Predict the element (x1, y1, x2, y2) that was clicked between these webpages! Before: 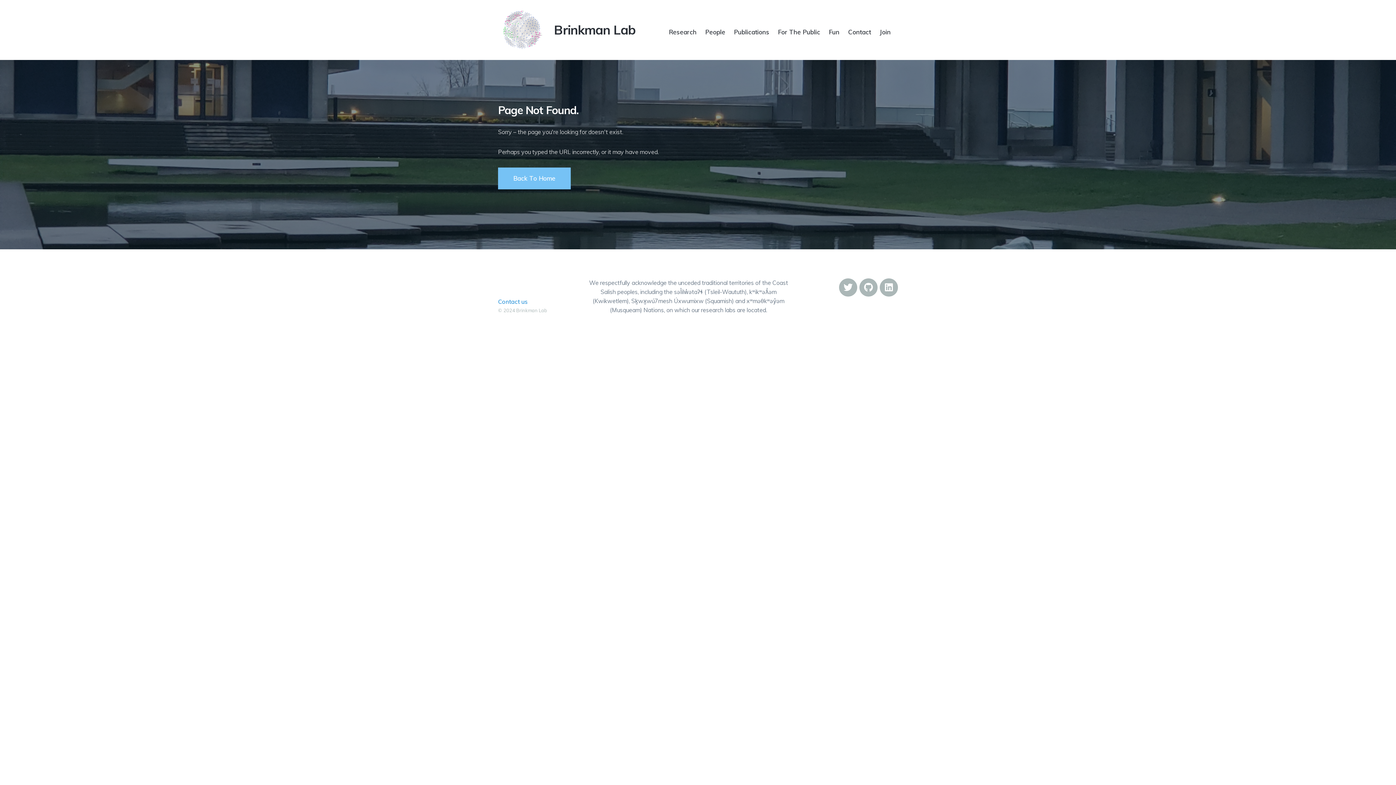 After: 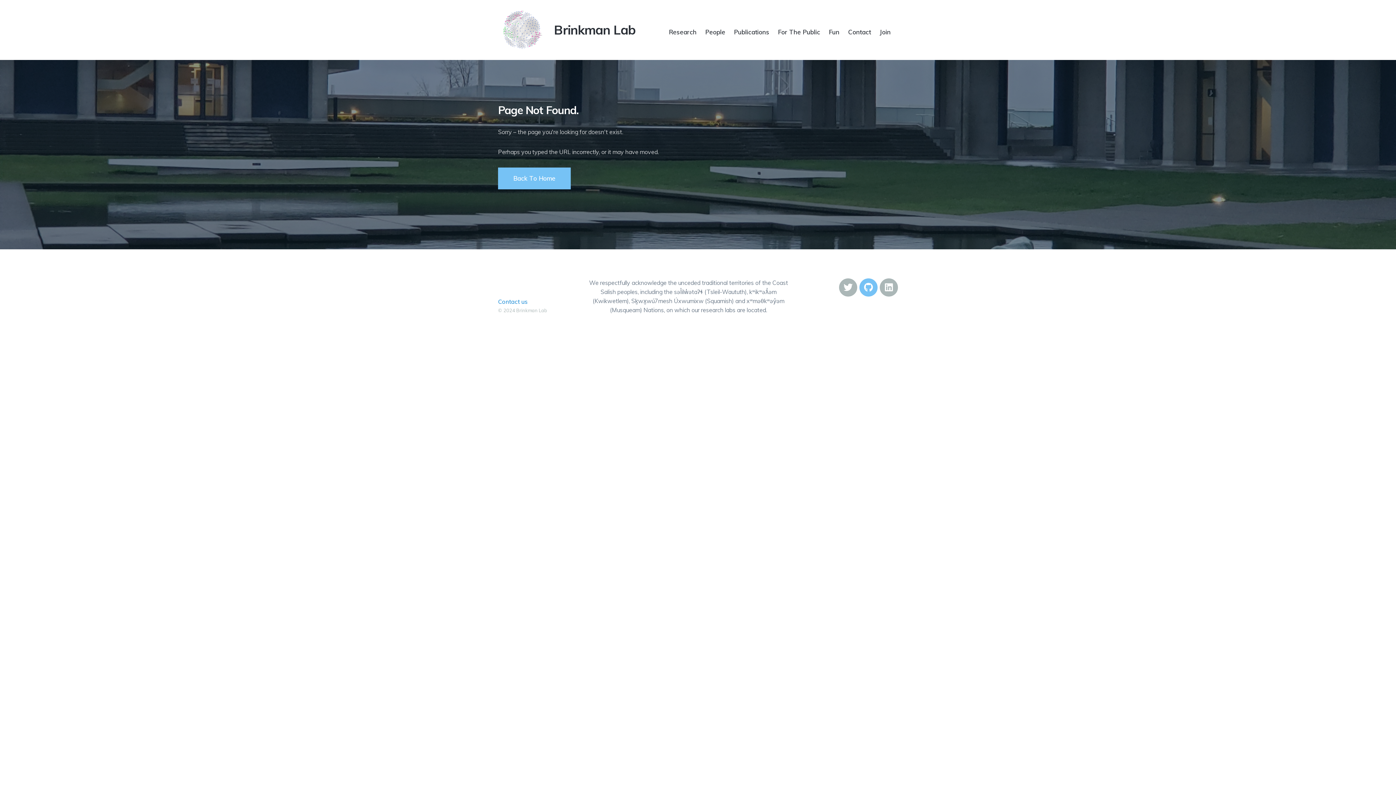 Action: bbox: (859, 278, 877, 296)